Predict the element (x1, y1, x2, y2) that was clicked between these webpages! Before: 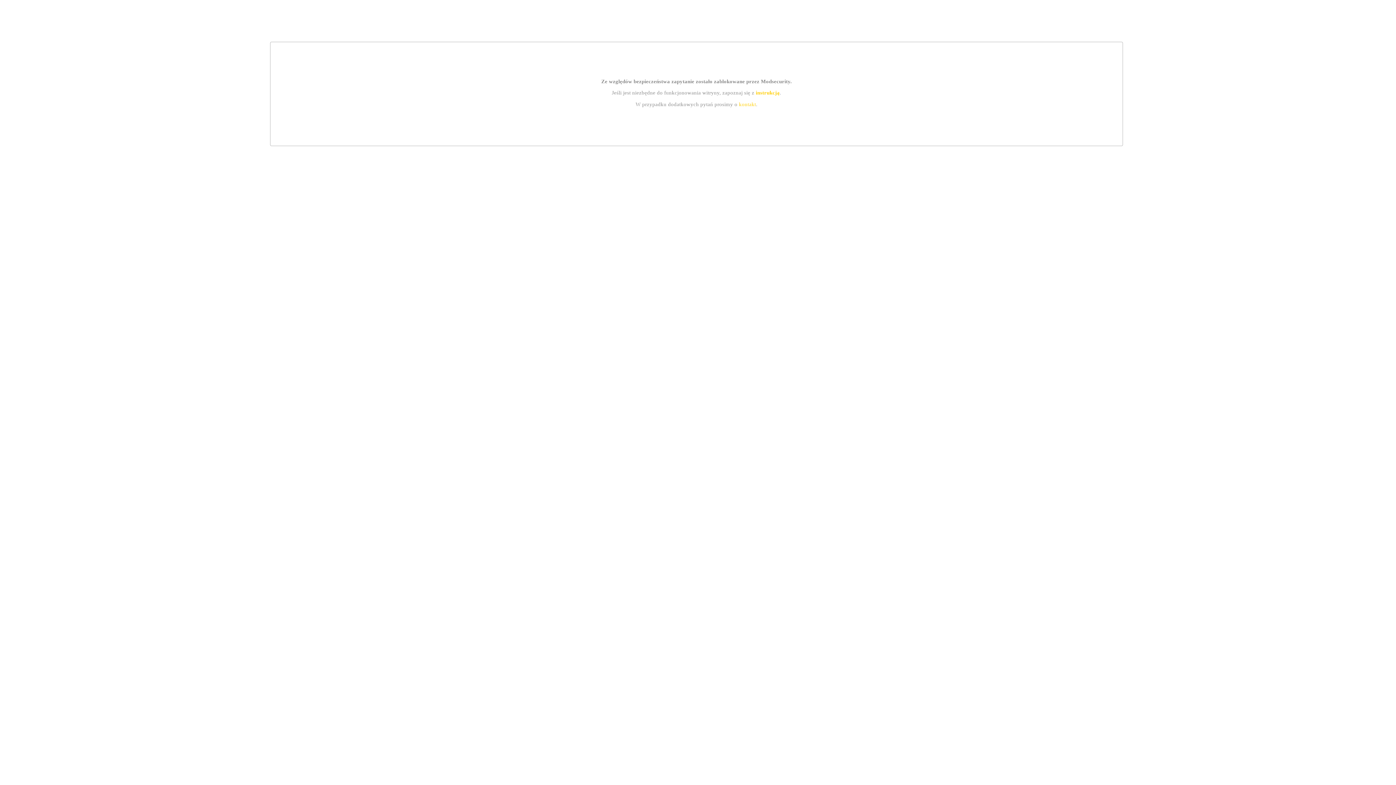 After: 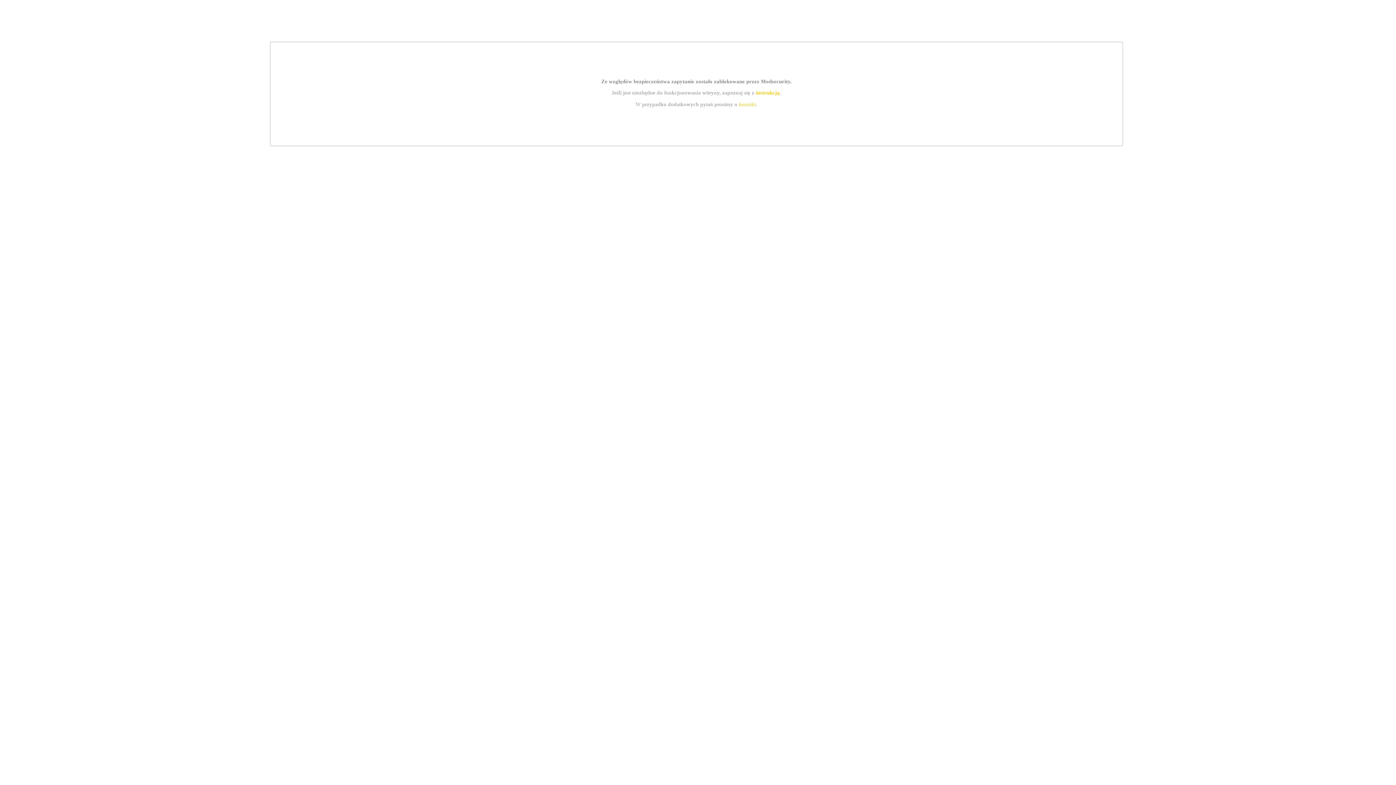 Action: label: instrukcją bbox: (755, 89, 779, 95)